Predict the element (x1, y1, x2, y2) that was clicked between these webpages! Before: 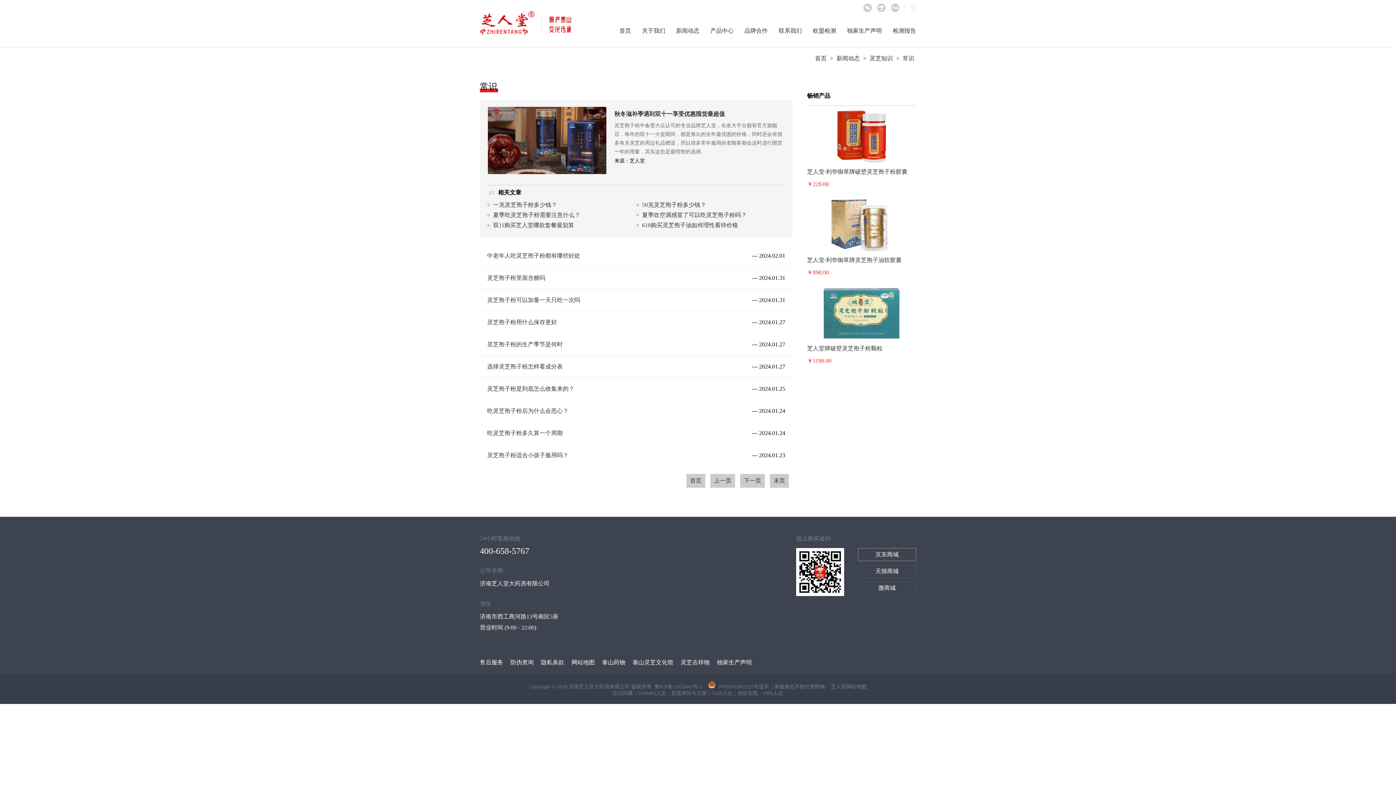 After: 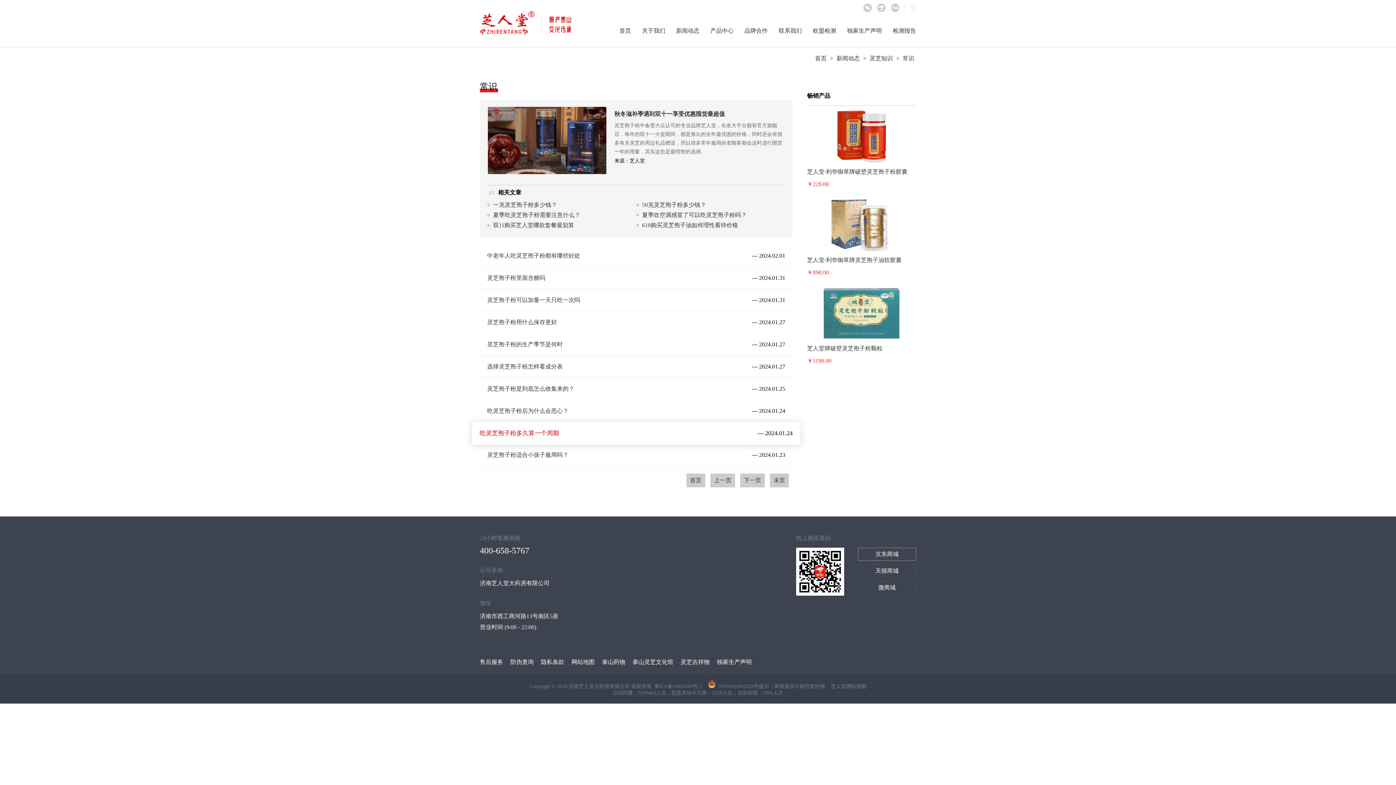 Action: bbox: (487, 422, 738, 444) label: 吃灵芝孢子粉多久算一个周期